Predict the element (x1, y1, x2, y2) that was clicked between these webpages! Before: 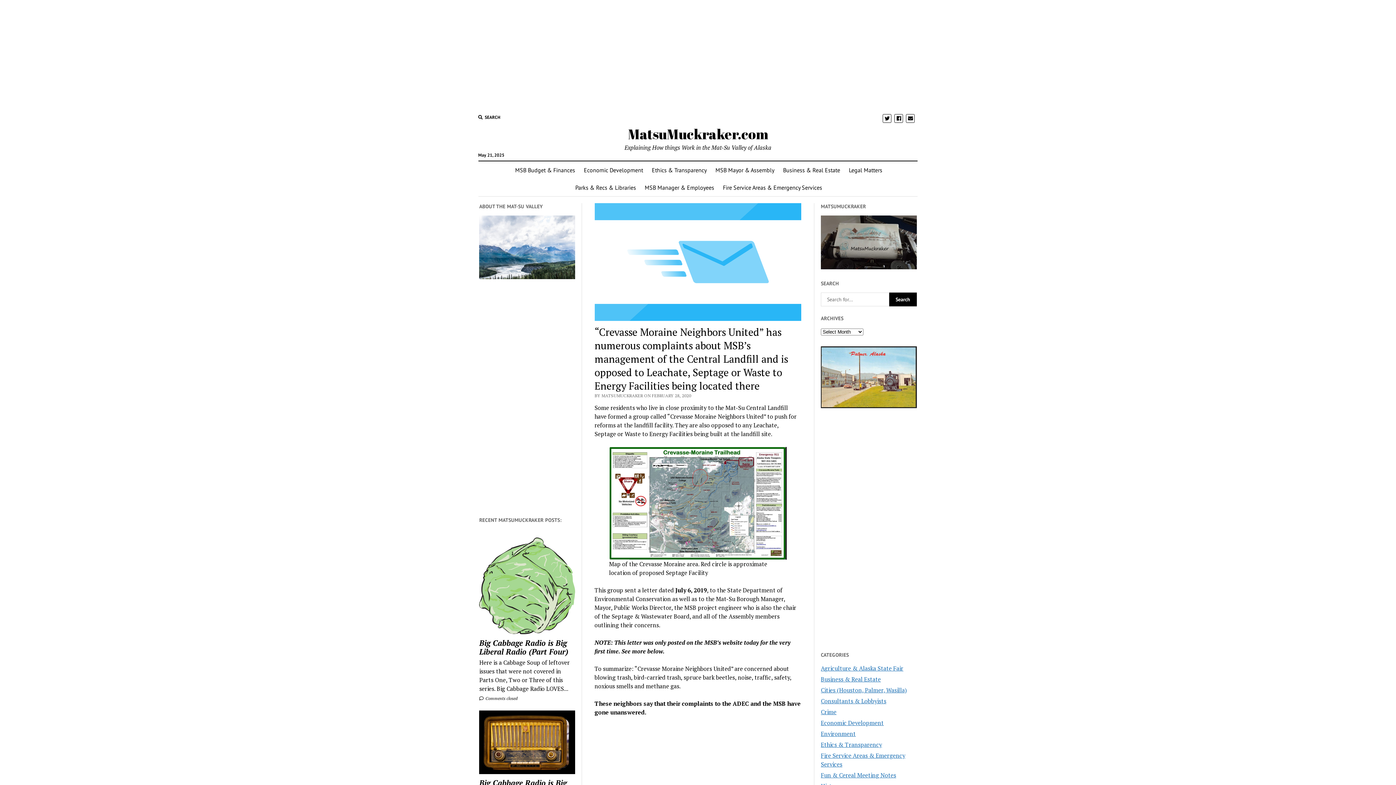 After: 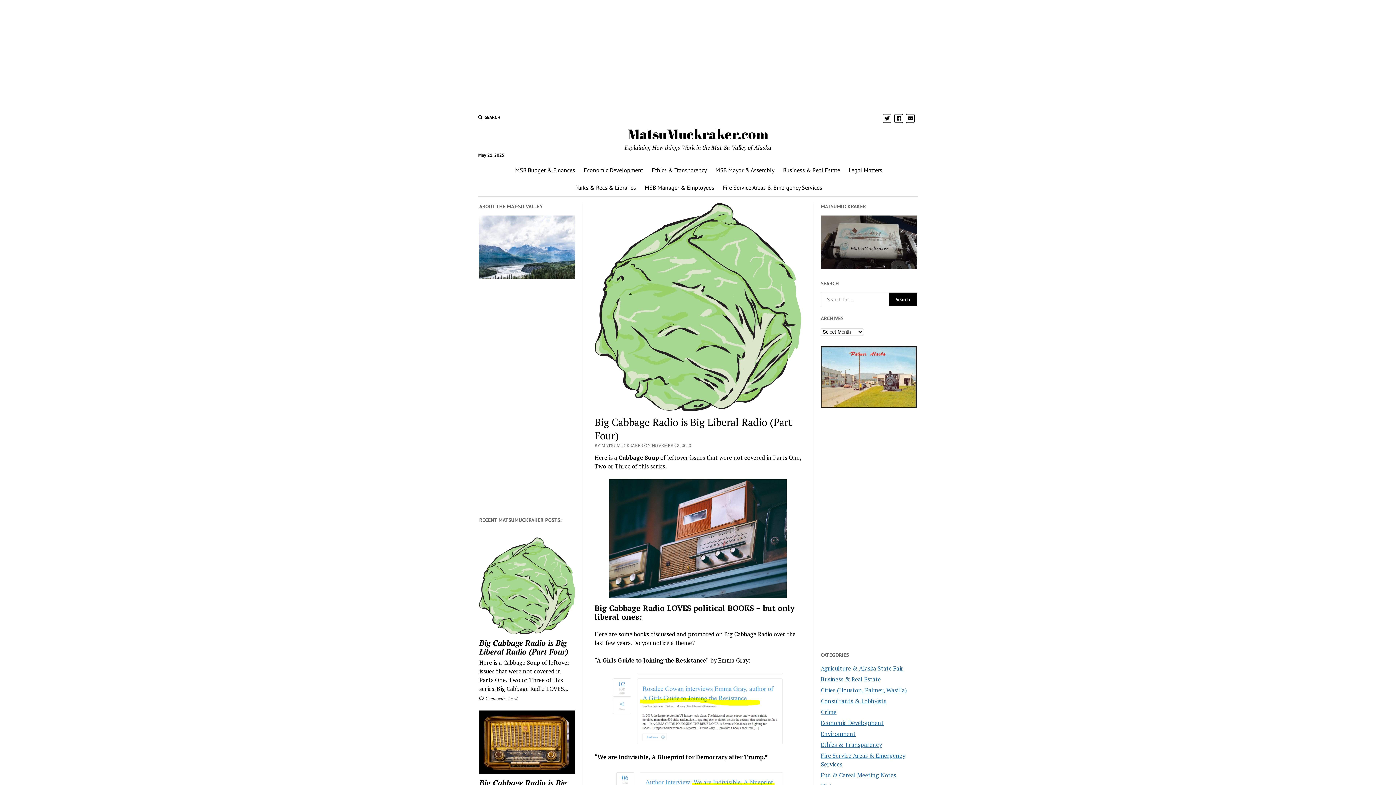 Action: bbox: (479, 695, 517, 701) label:  Comments closed